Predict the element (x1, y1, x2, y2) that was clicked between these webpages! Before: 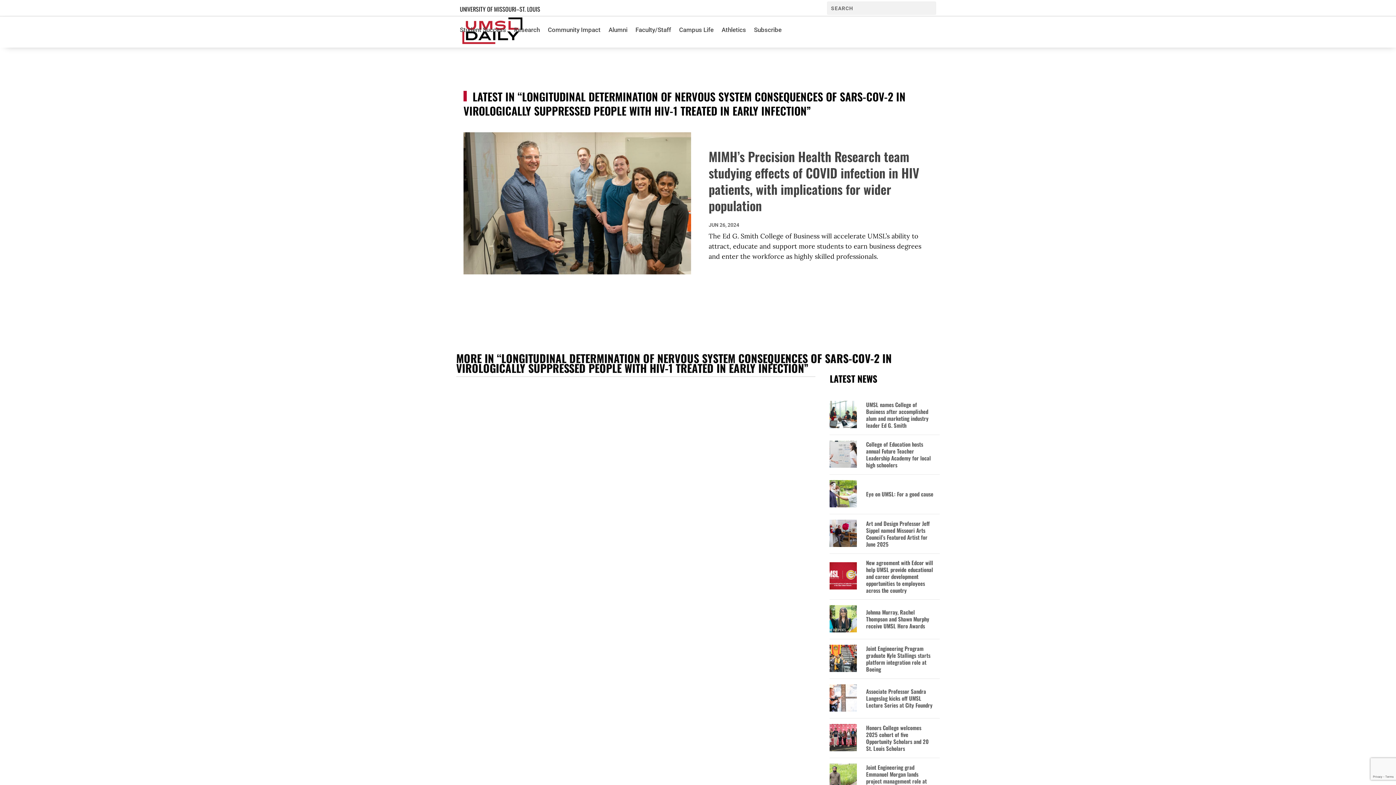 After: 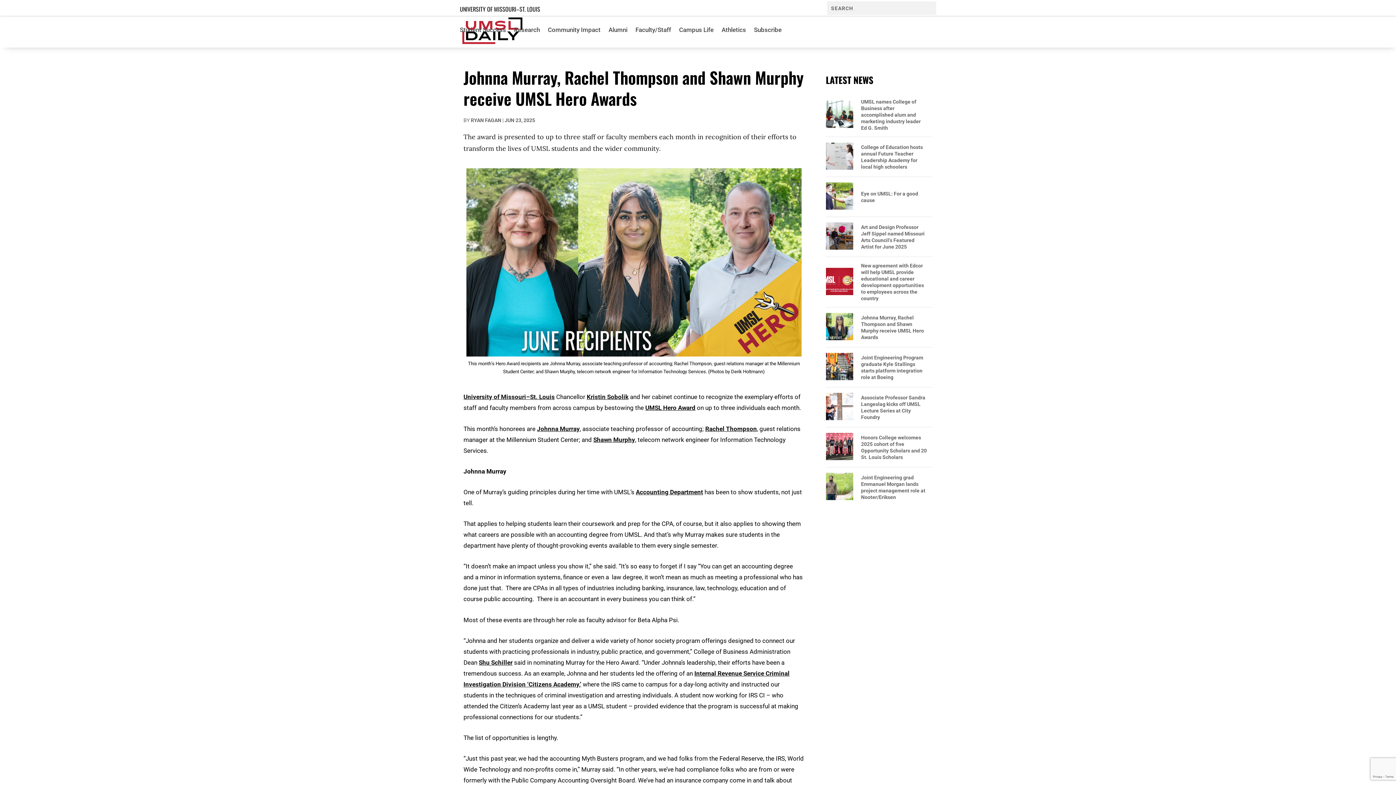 Action: bbox: (866, 609, 934, 629) label: Johnna Murray, Rachel Thompson and Shawn Murphy receive UMSL Hero Awards